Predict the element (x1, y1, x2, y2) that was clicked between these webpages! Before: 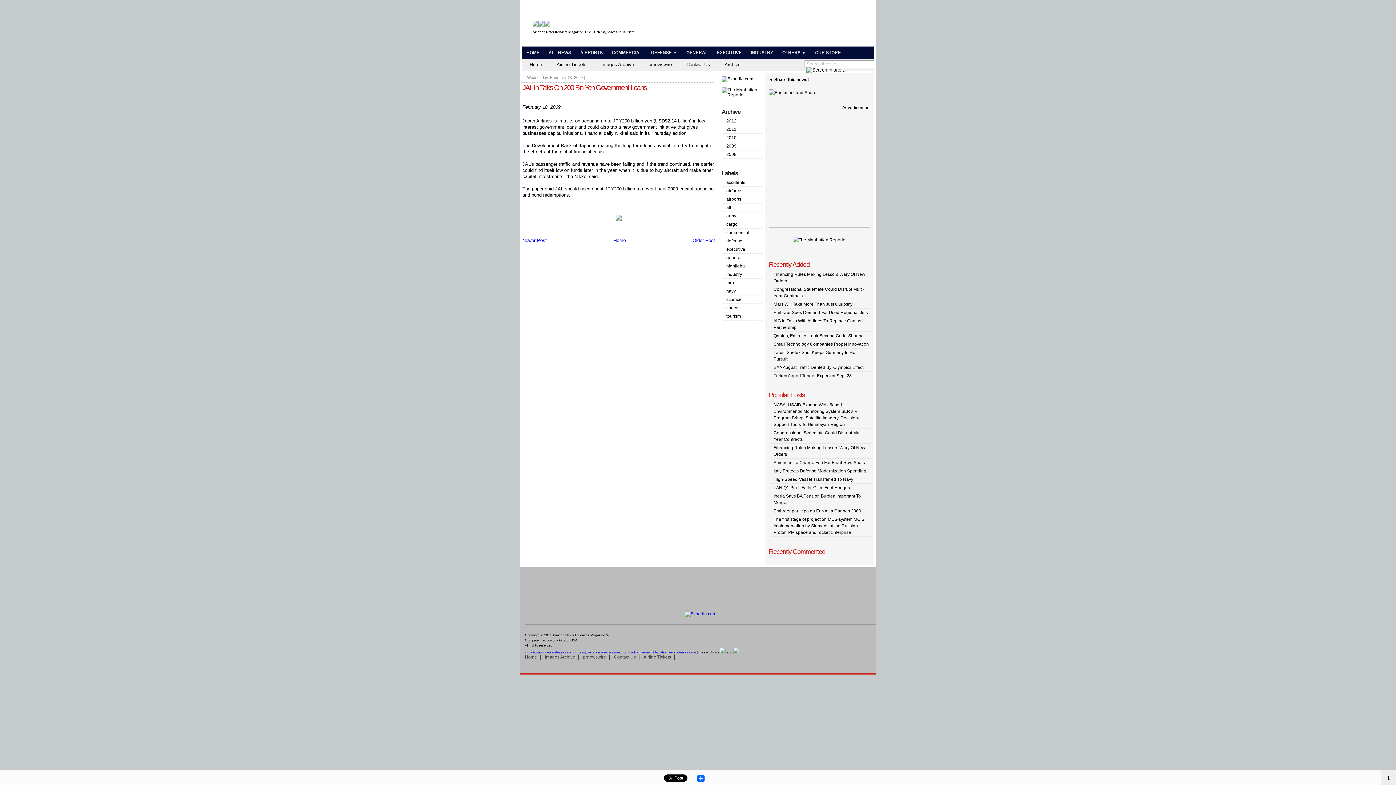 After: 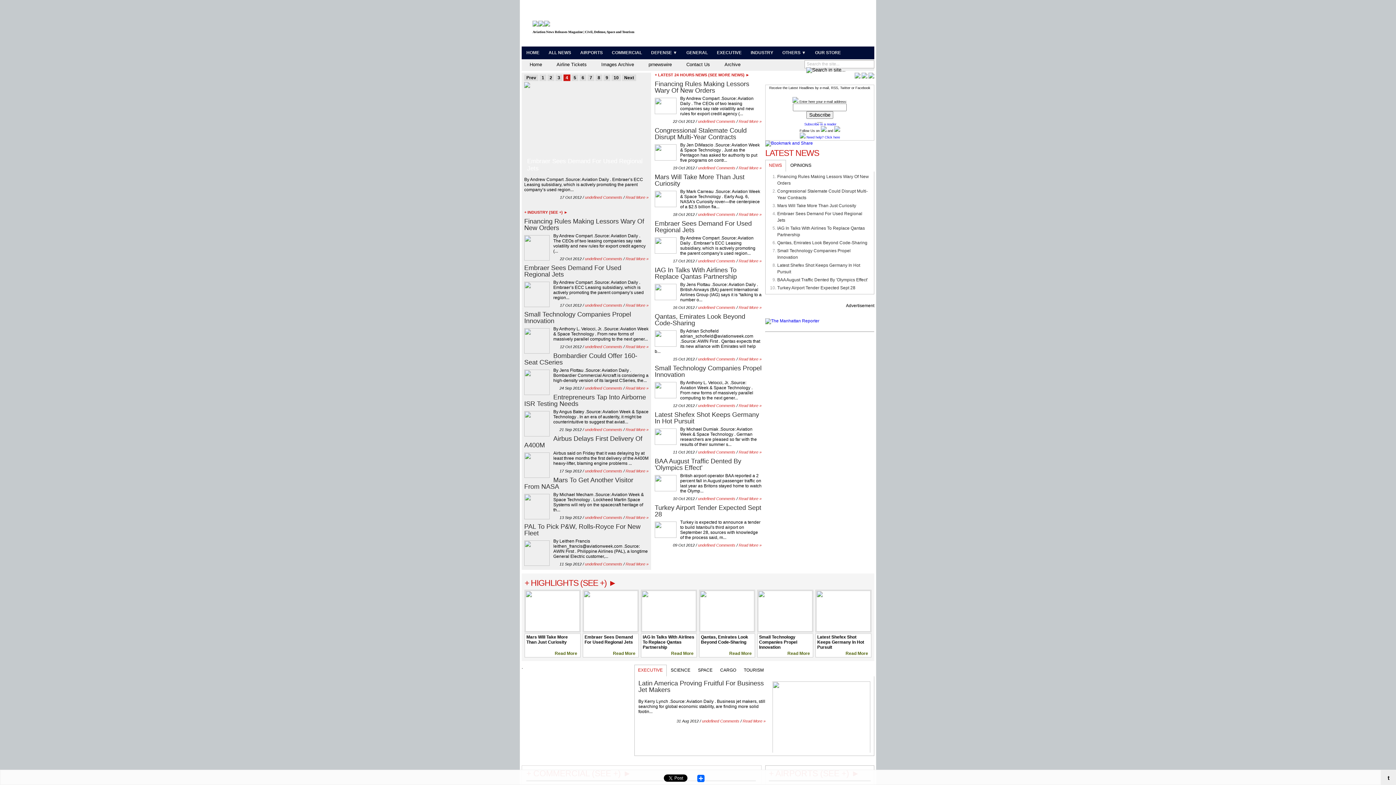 Action: bbox: (521, 59, 548, 69) label: Home